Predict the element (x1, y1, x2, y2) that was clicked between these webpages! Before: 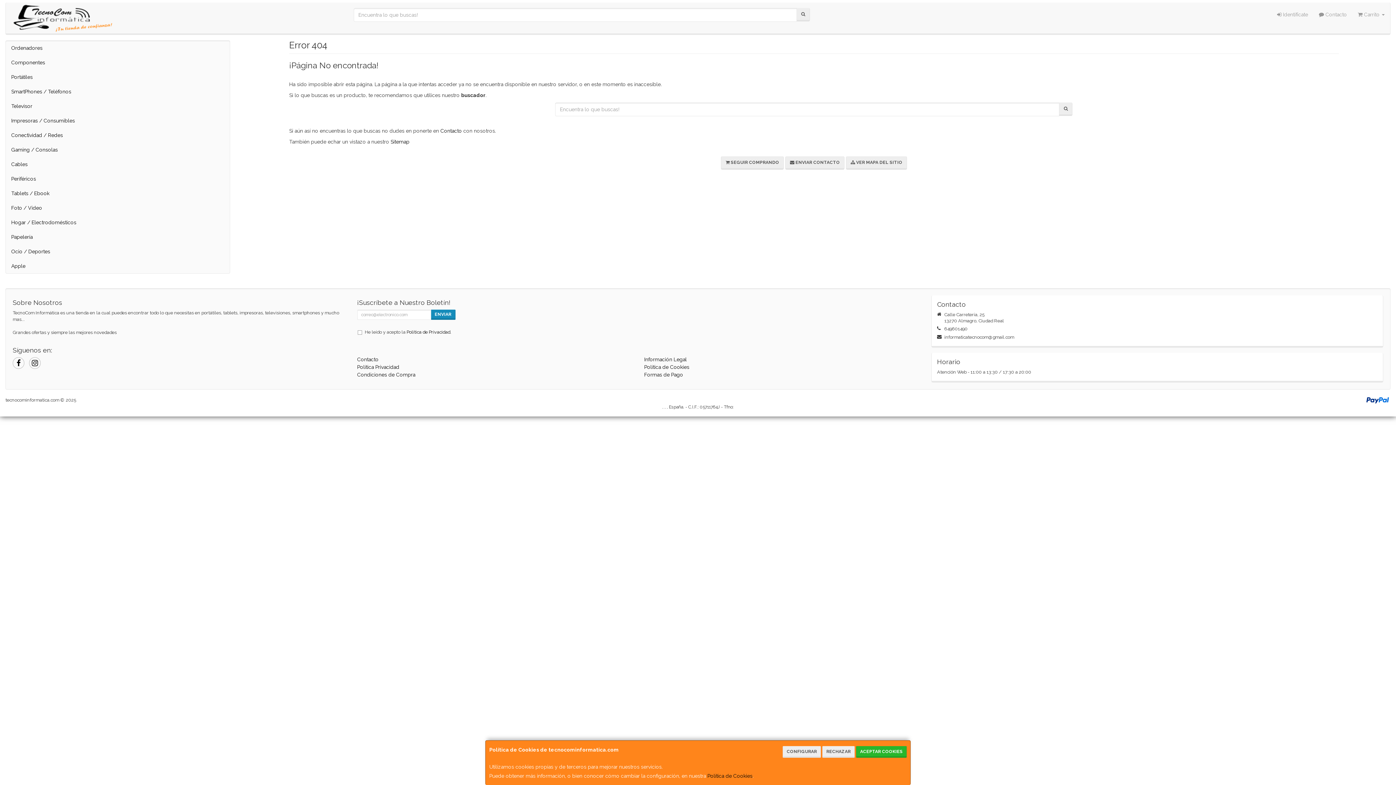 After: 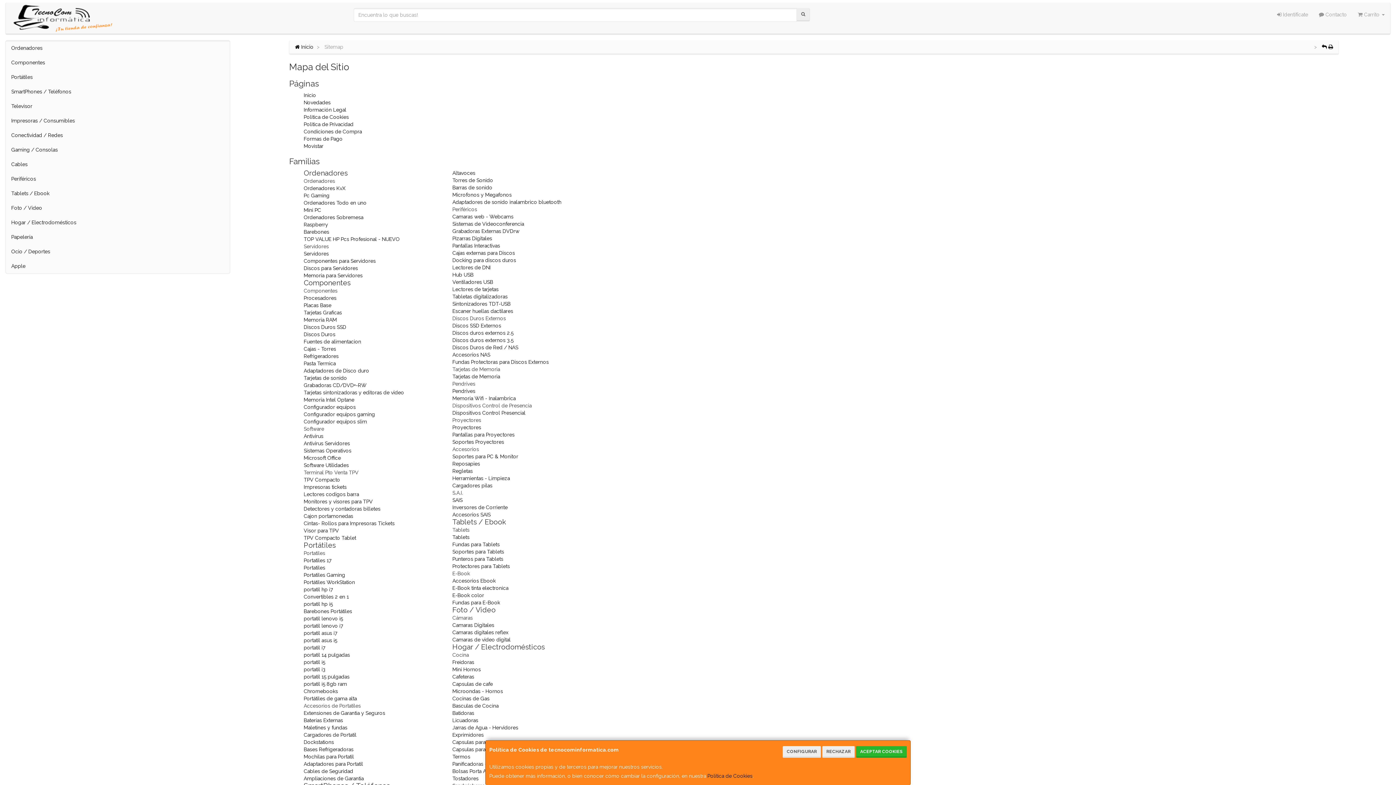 Action: bbox: (846, 156, 907, 169) label:  VER MAPA DEL SITIO